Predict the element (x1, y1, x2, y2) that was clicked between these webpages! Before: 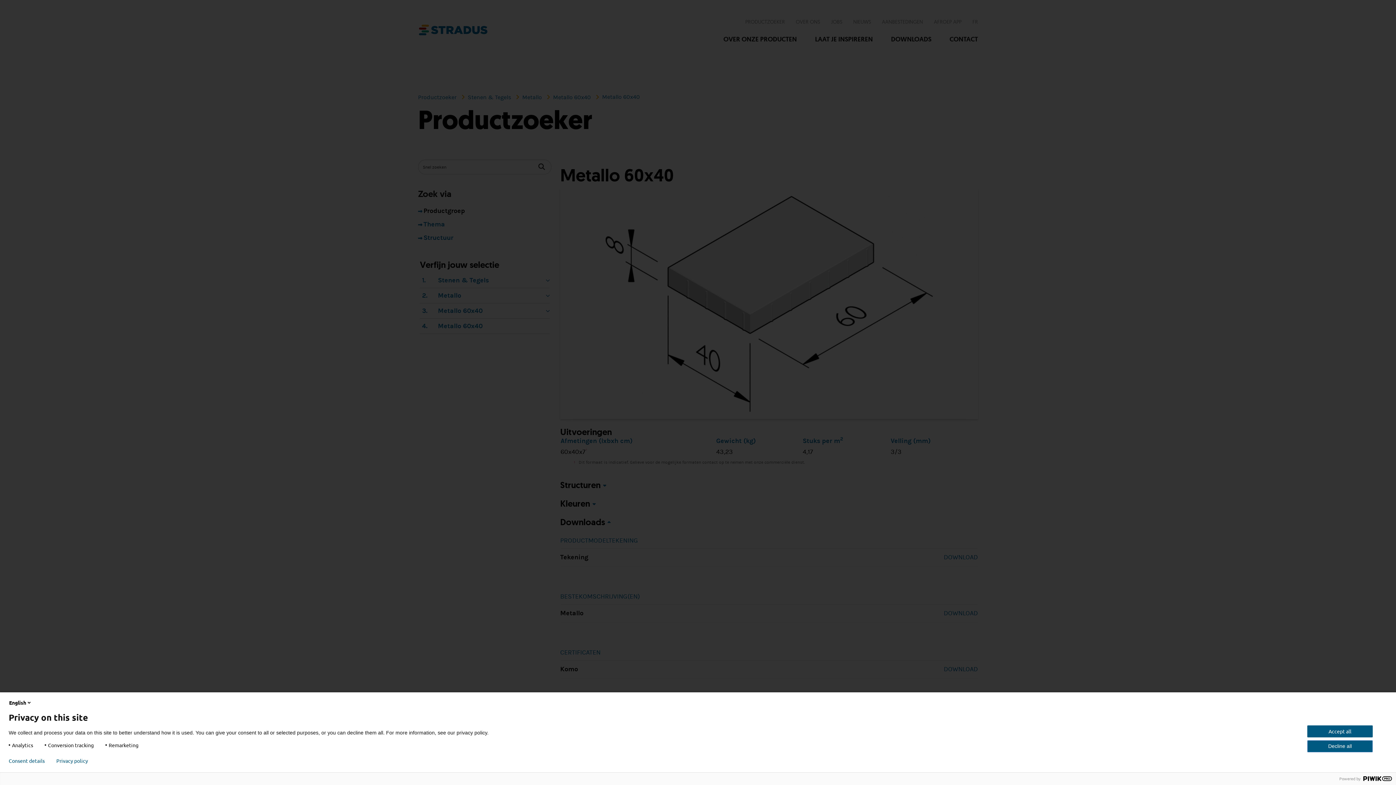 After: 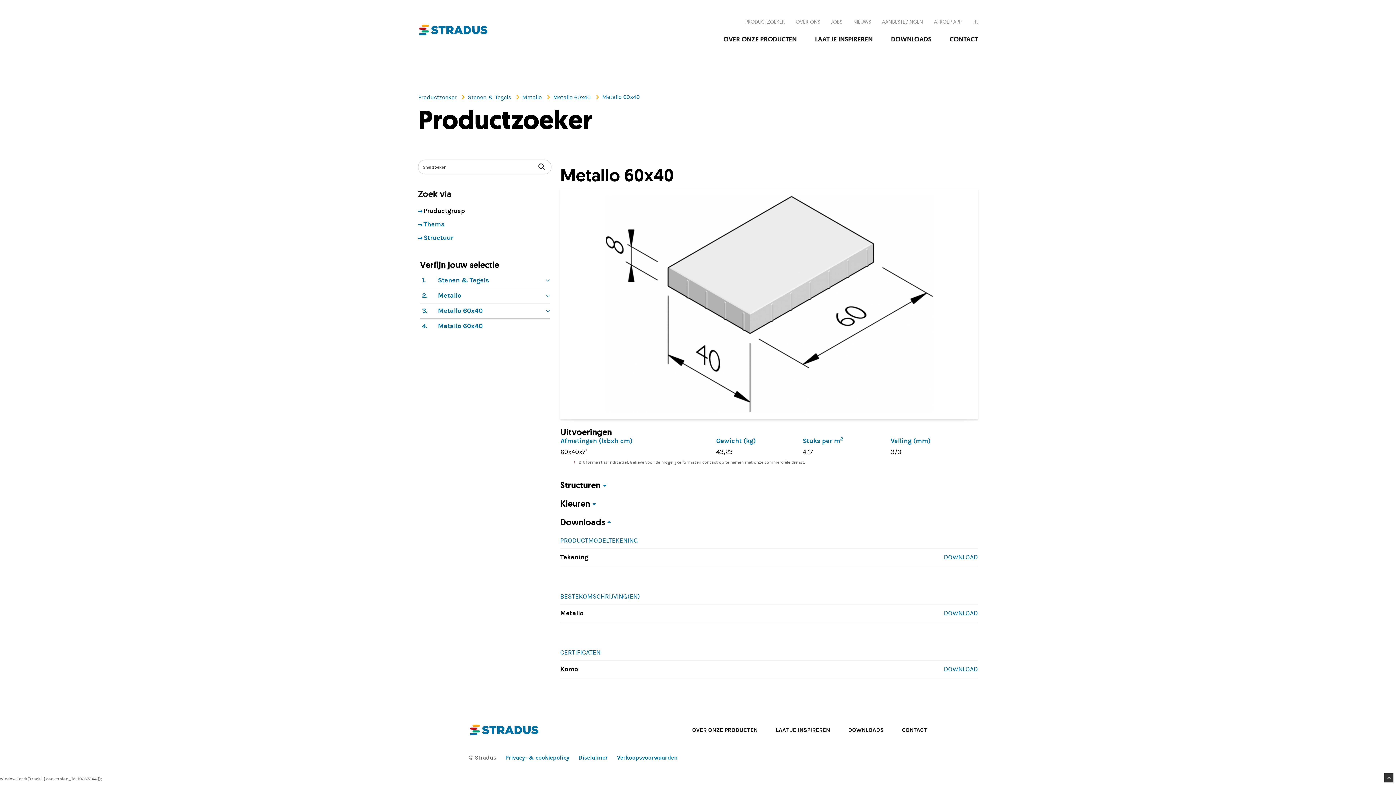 Action: bbox: (1307, 725, 1373, 737) label: Accept all